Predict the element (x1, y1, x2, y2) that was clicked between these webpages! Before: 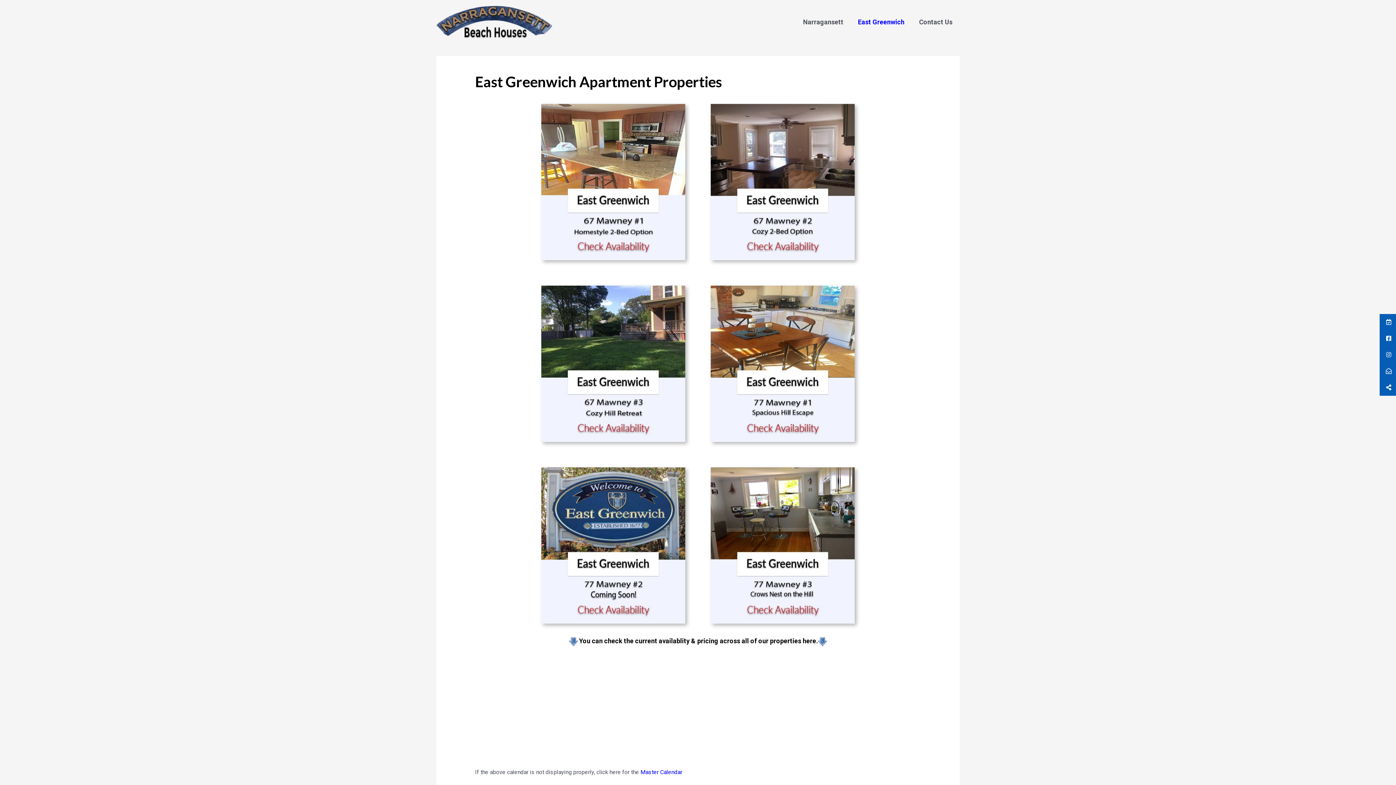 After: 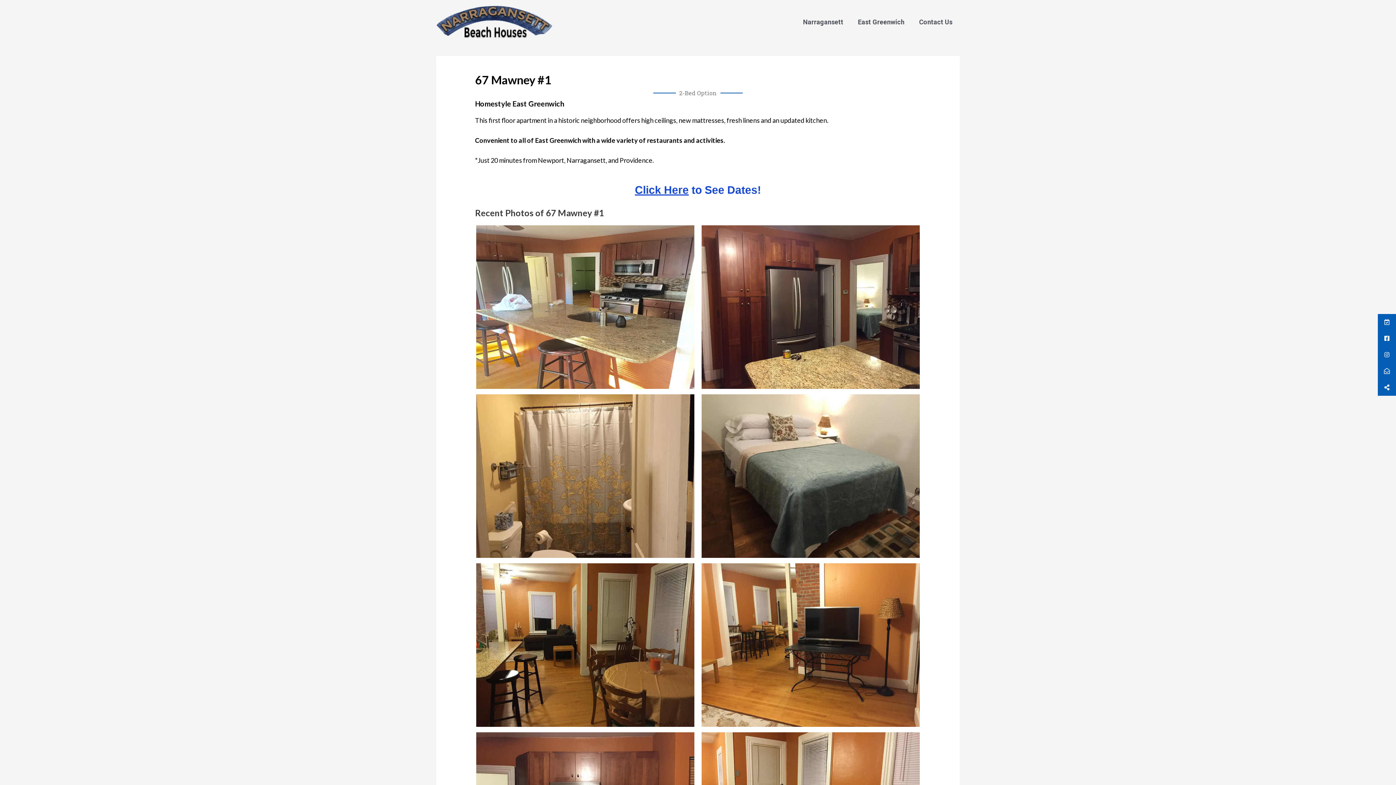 Action: bbox: (541, 104, 685, 260)